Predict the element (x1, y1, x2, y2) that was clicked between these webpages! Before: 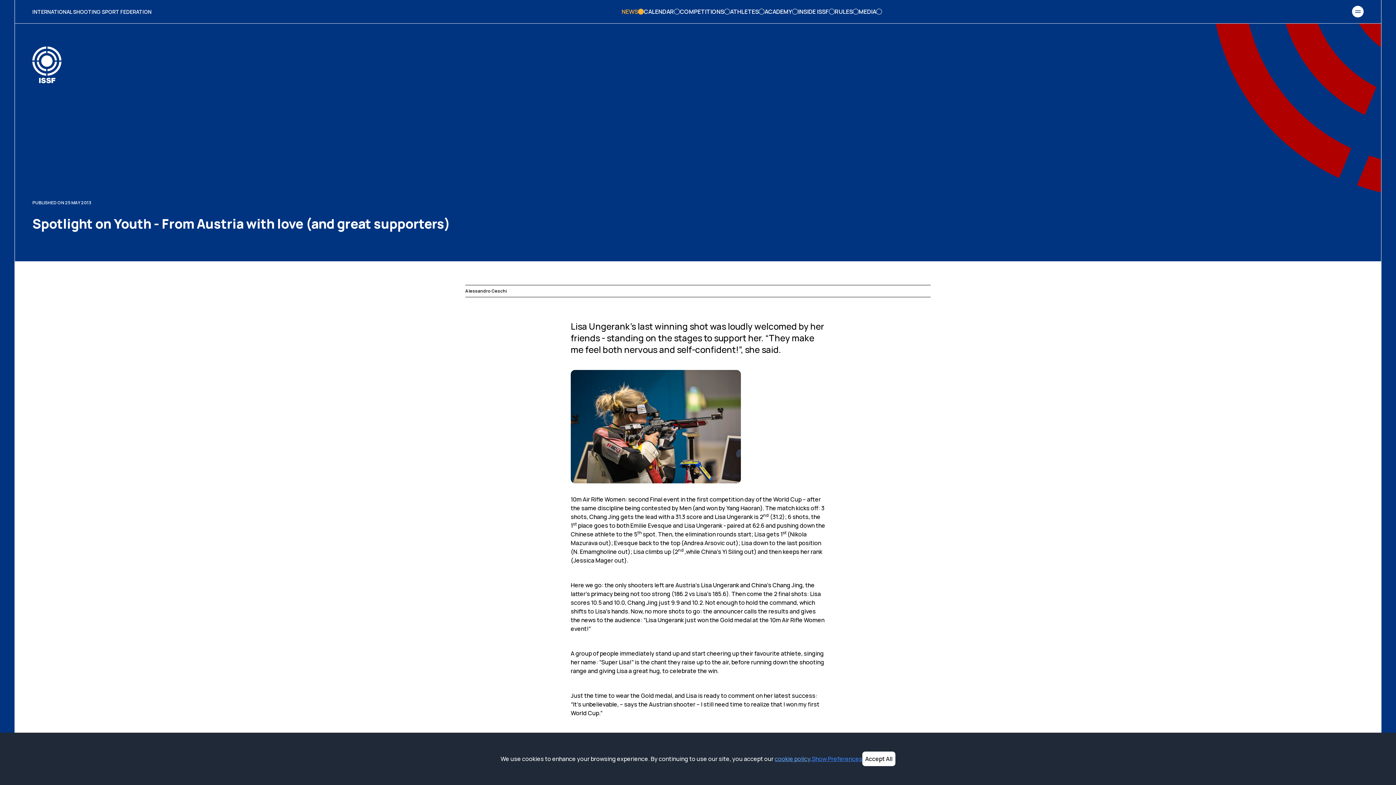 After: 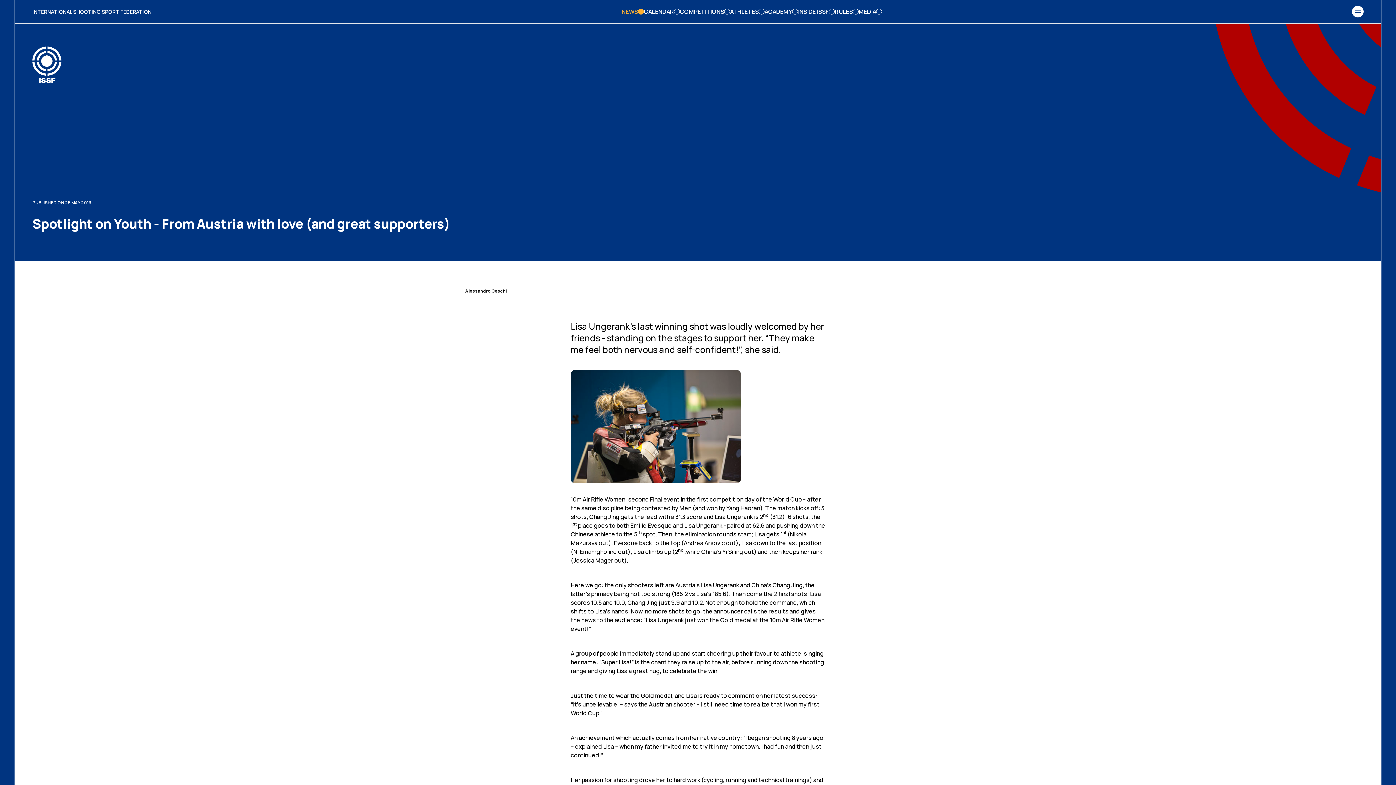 Action: label: Accept All bbox: (862, 752, 895, 766)